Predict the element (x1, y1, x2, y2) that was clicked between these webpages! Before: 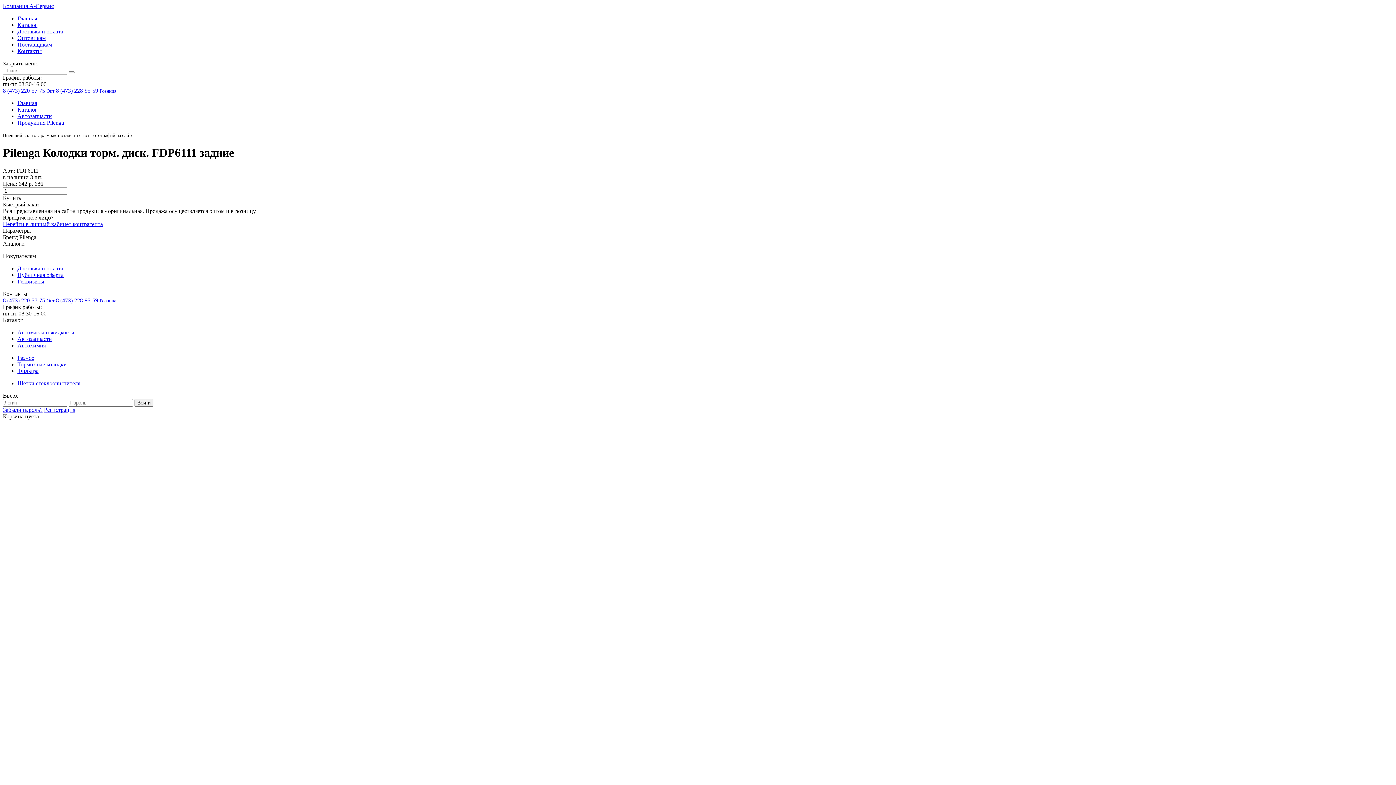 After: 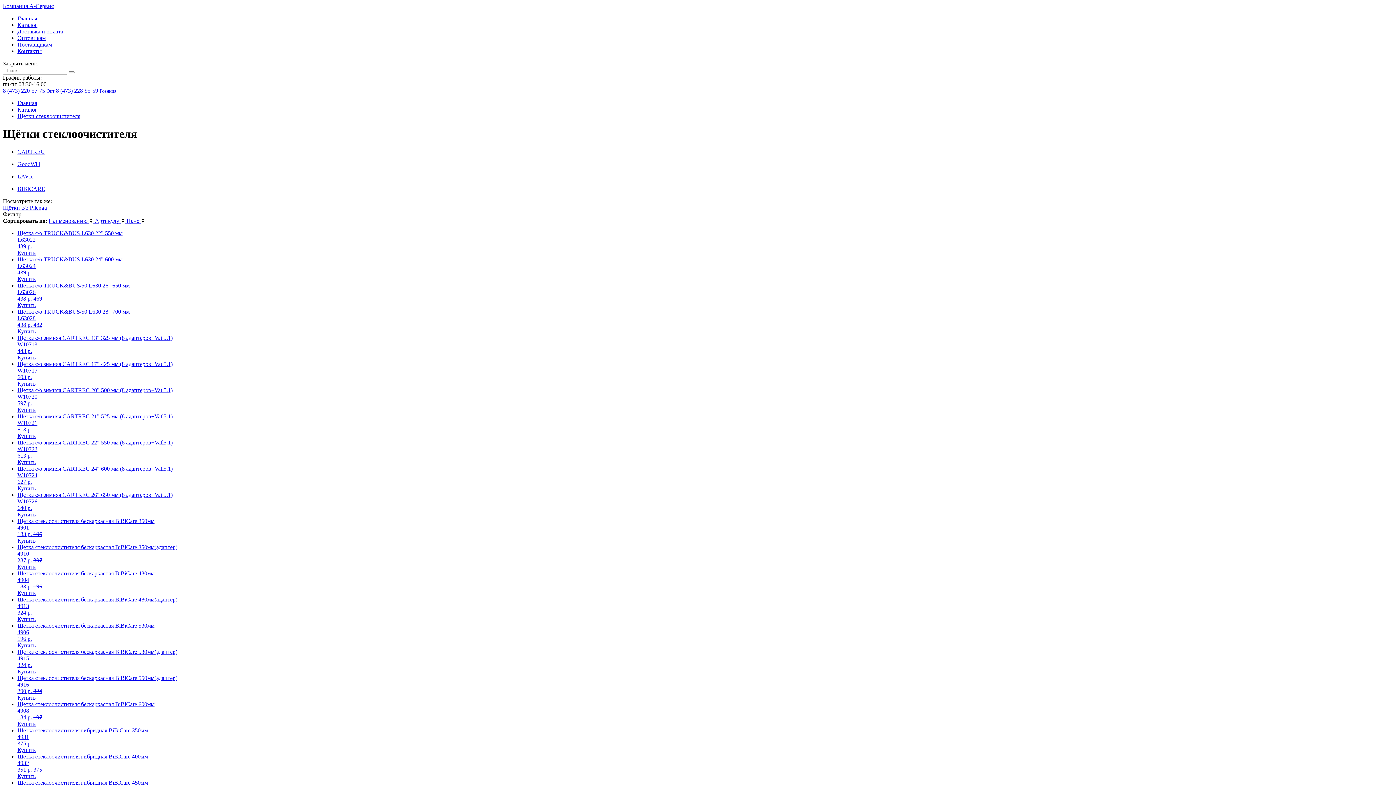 Action: label: Щётки стеклоочистителя bbox: (17, 380, 80, 386)